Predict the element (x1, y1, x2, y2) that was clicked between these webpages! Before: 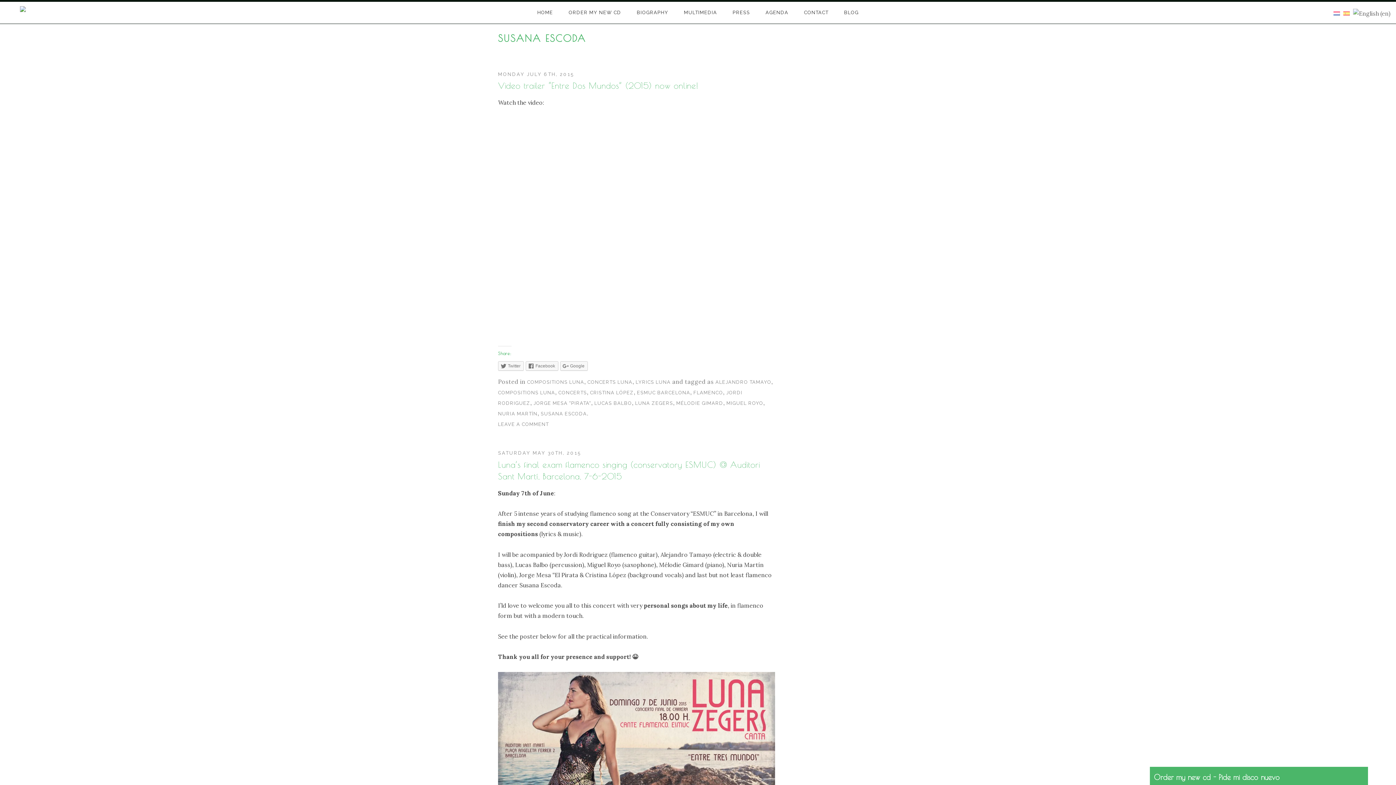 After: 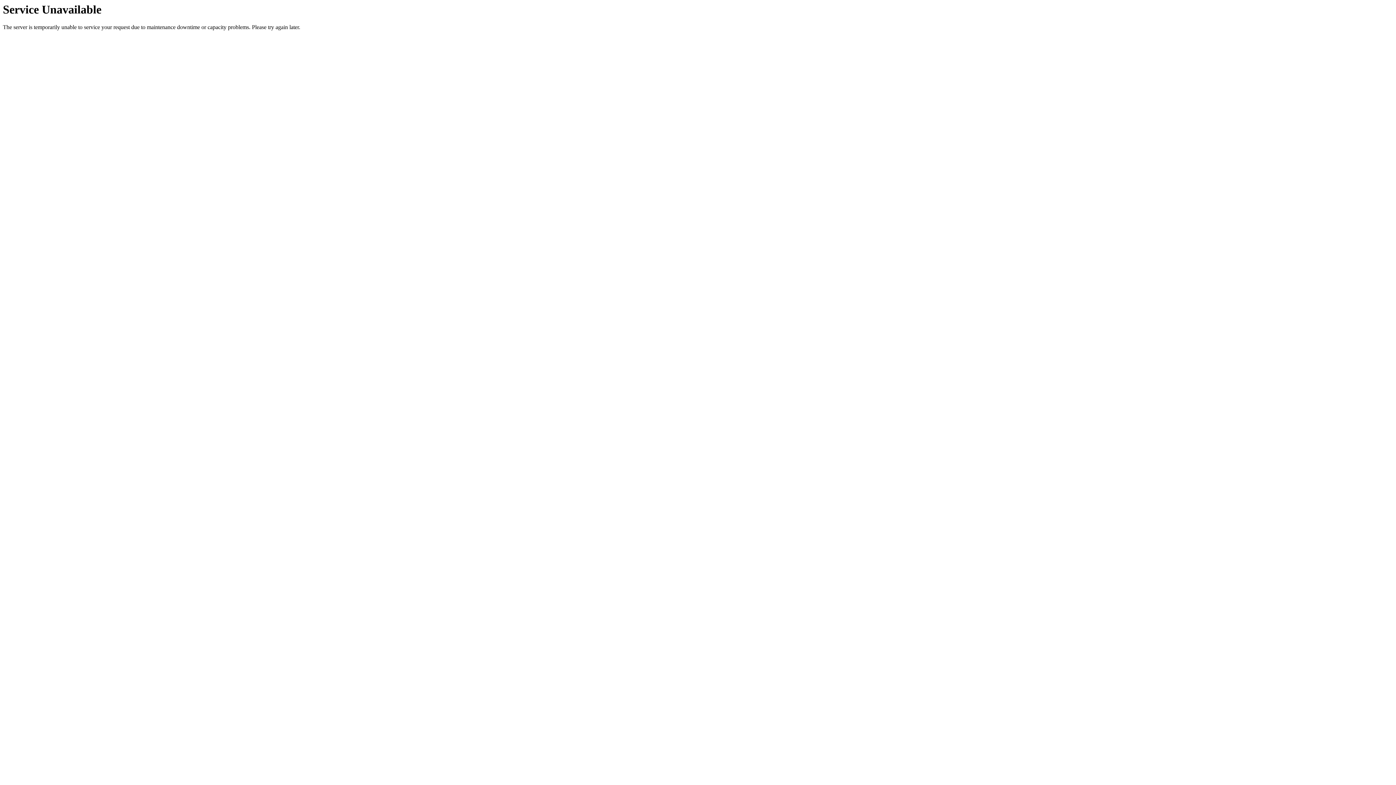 Action: label: BLOG bbox: (837, 1, 866, 23)